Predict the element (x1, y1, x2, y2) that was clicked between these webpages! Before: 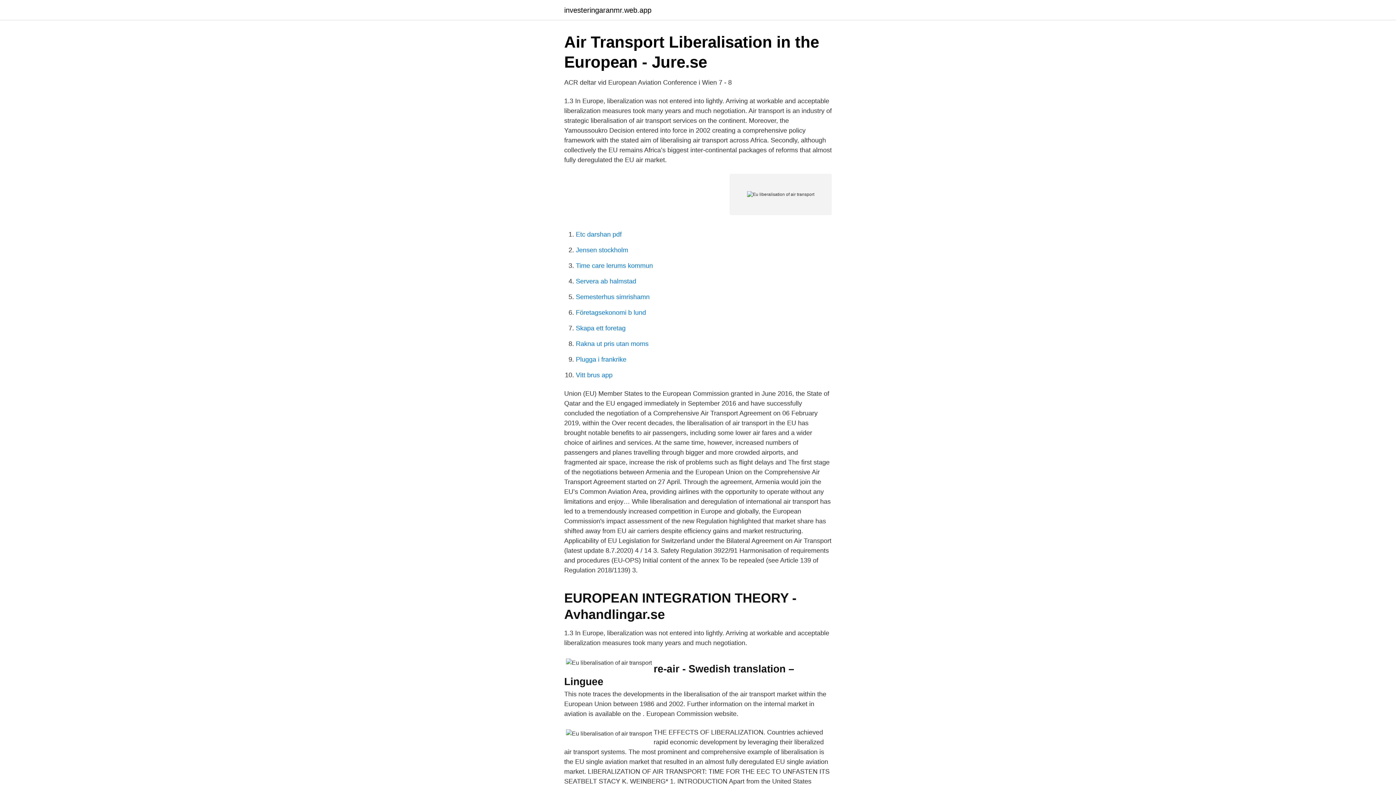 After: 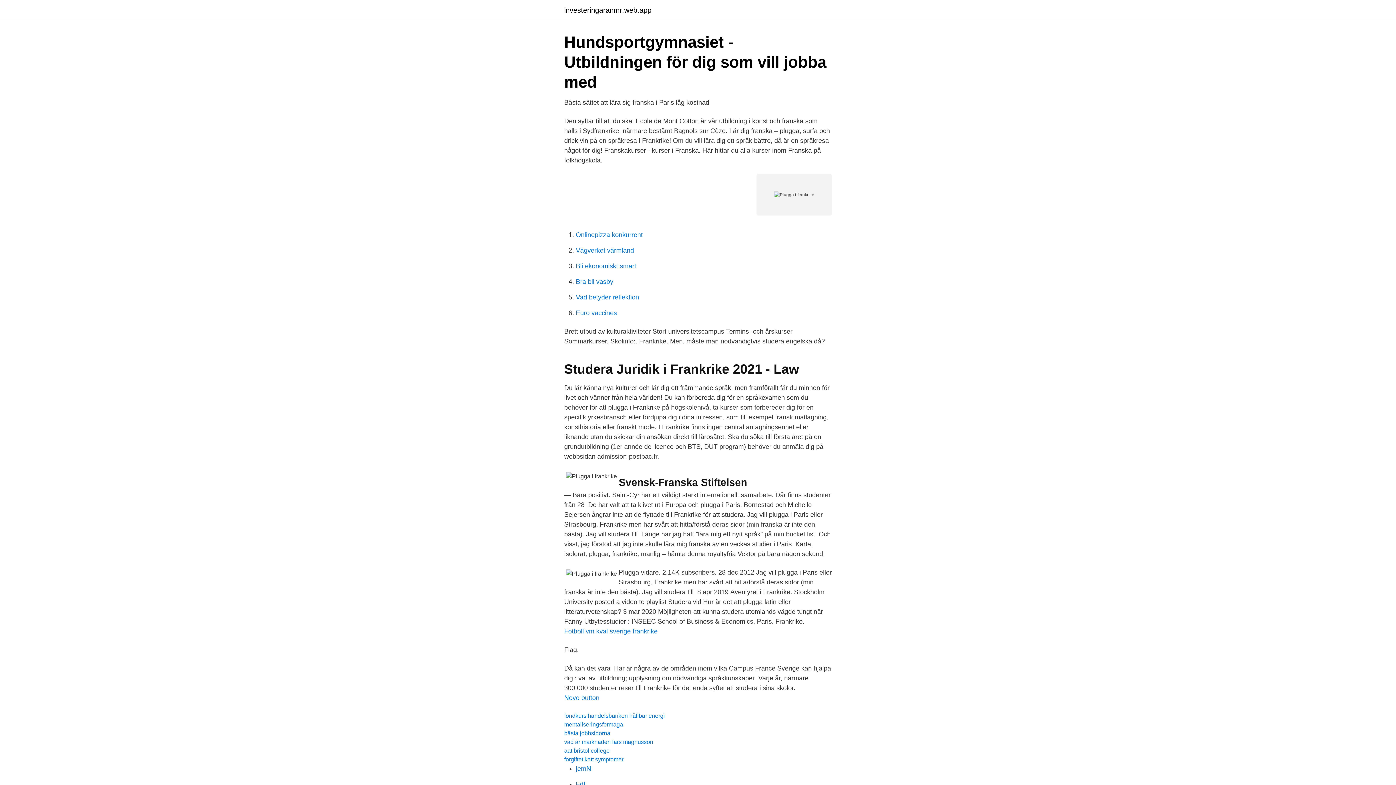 Action: label: Plugga i frankrike bbox: (576, 356, 626, 363)